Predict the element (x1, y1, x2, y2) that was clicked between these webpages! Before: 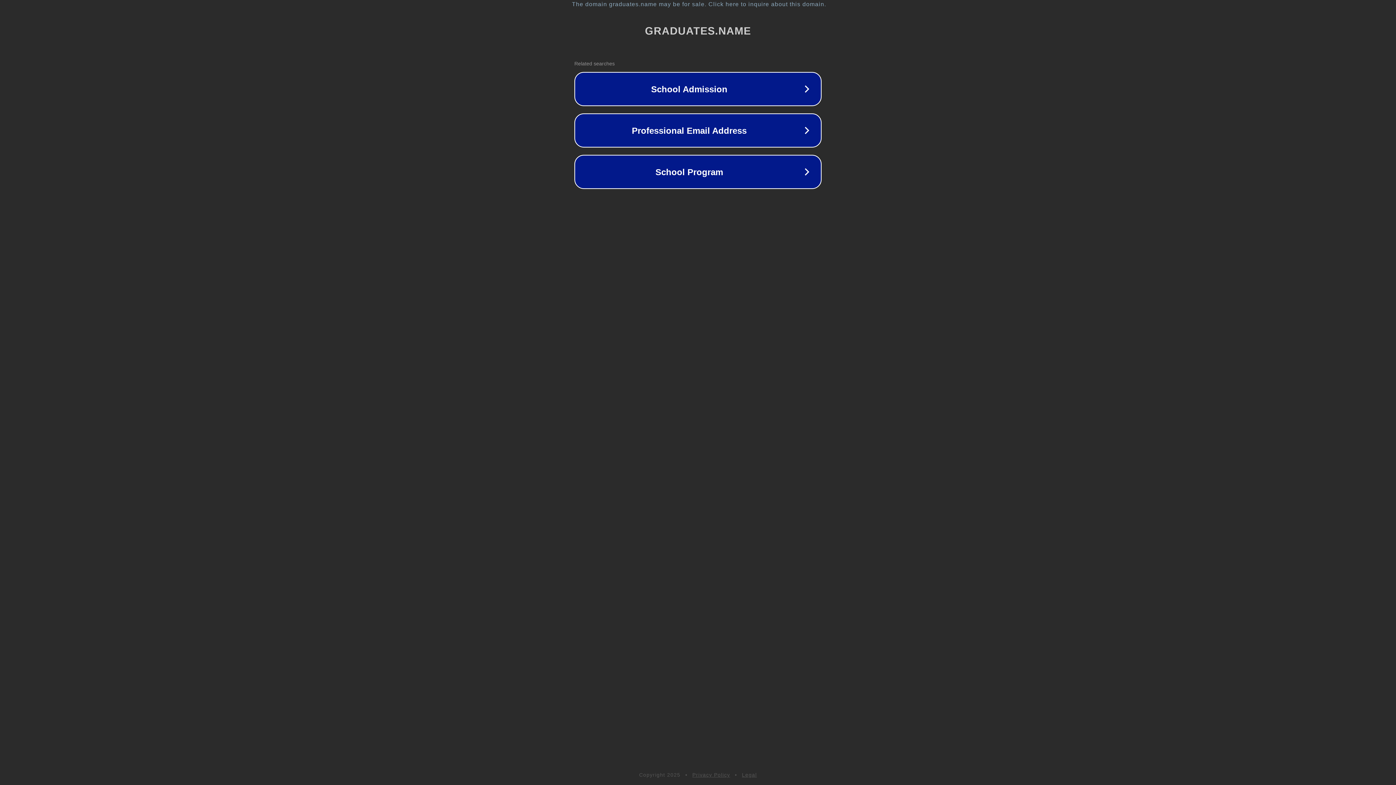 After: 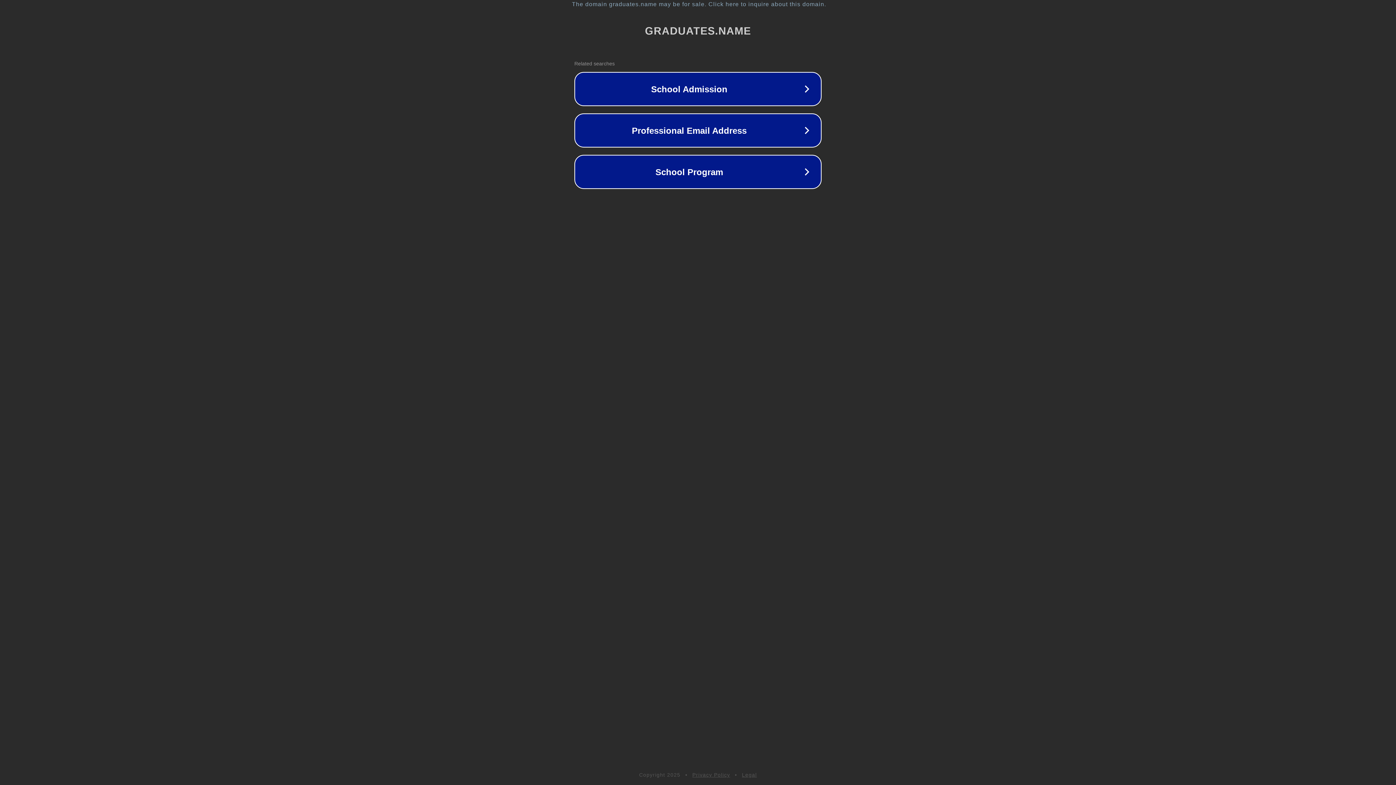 Action: bbox: (742, 772, 757, 778) label: Legal